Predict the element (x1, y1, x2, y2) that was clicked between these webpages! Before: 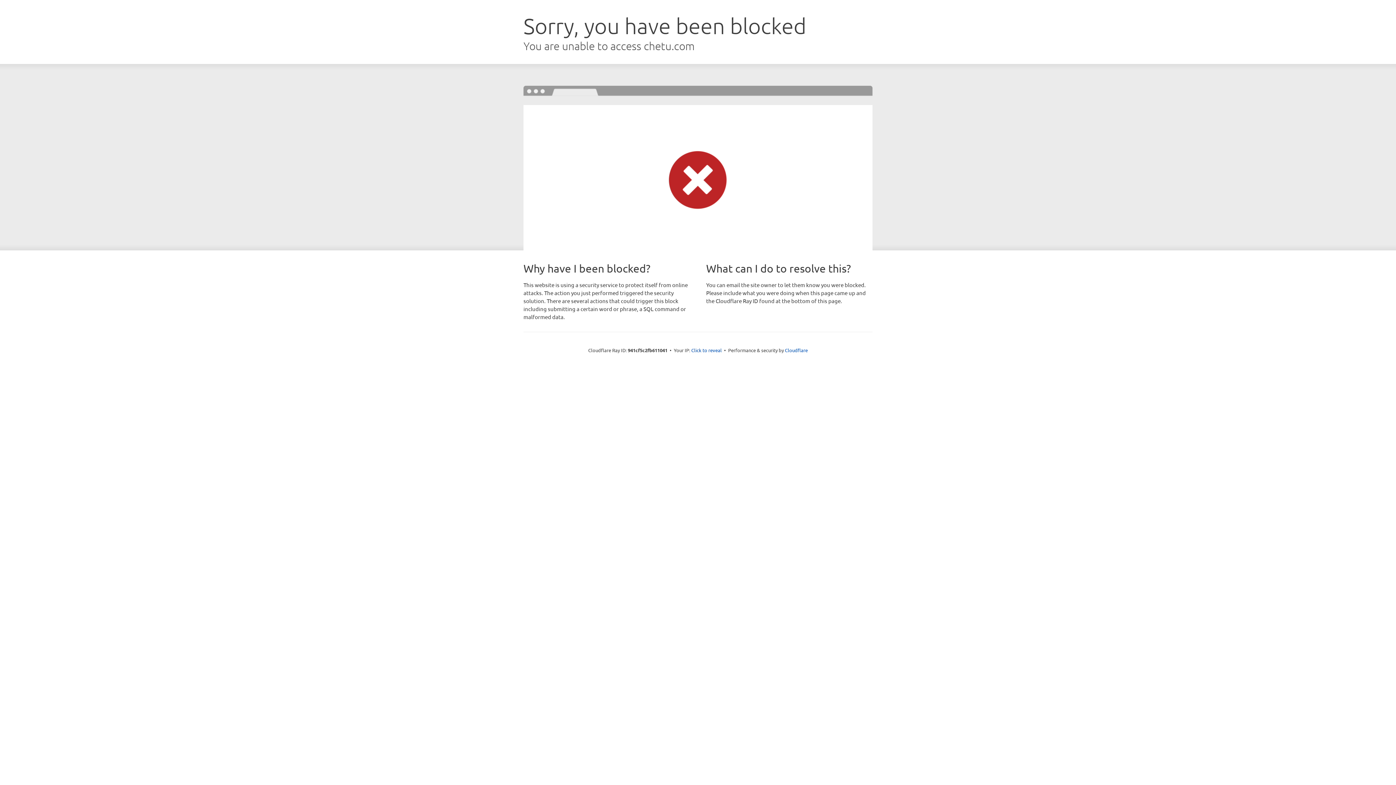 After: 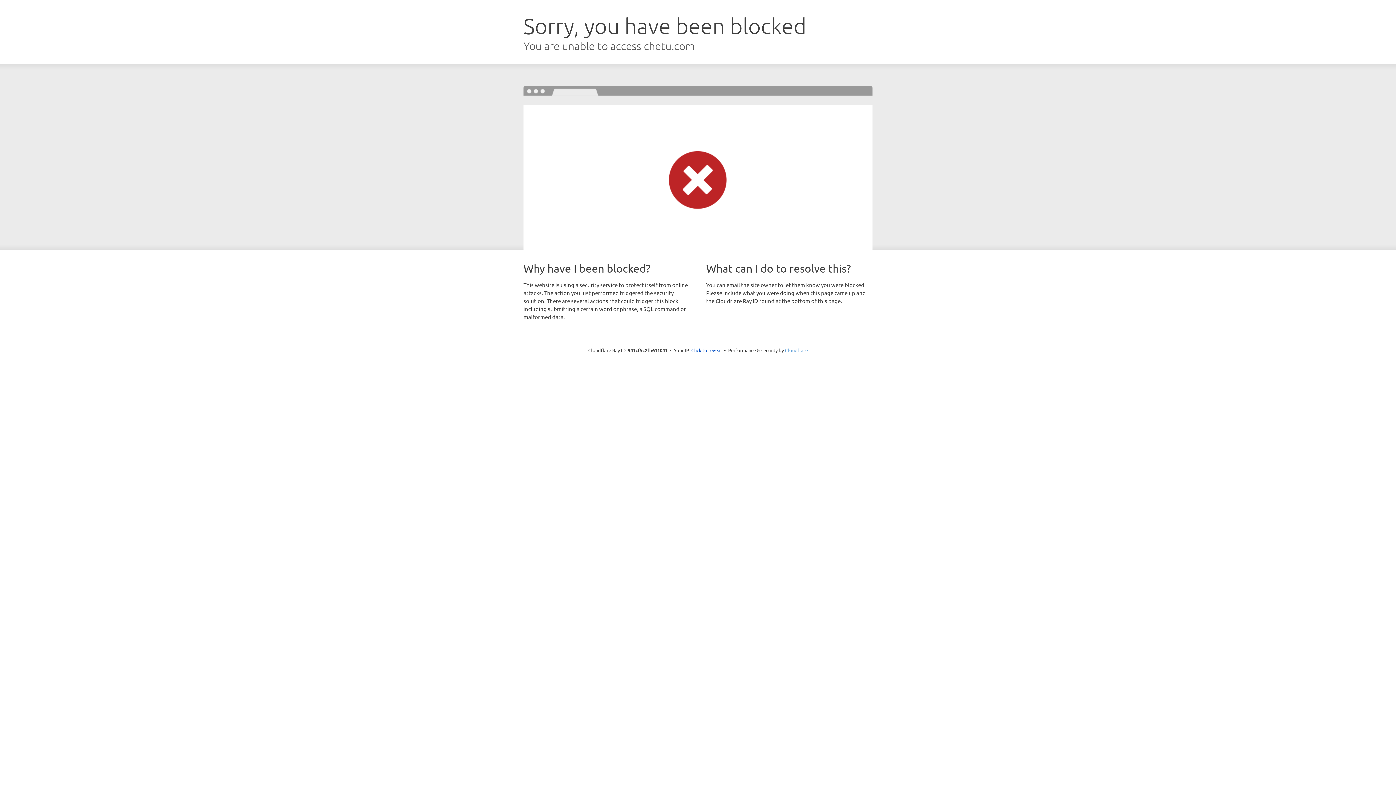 Action: label: Cloudflare bbox: (785, 347, 808, 353)